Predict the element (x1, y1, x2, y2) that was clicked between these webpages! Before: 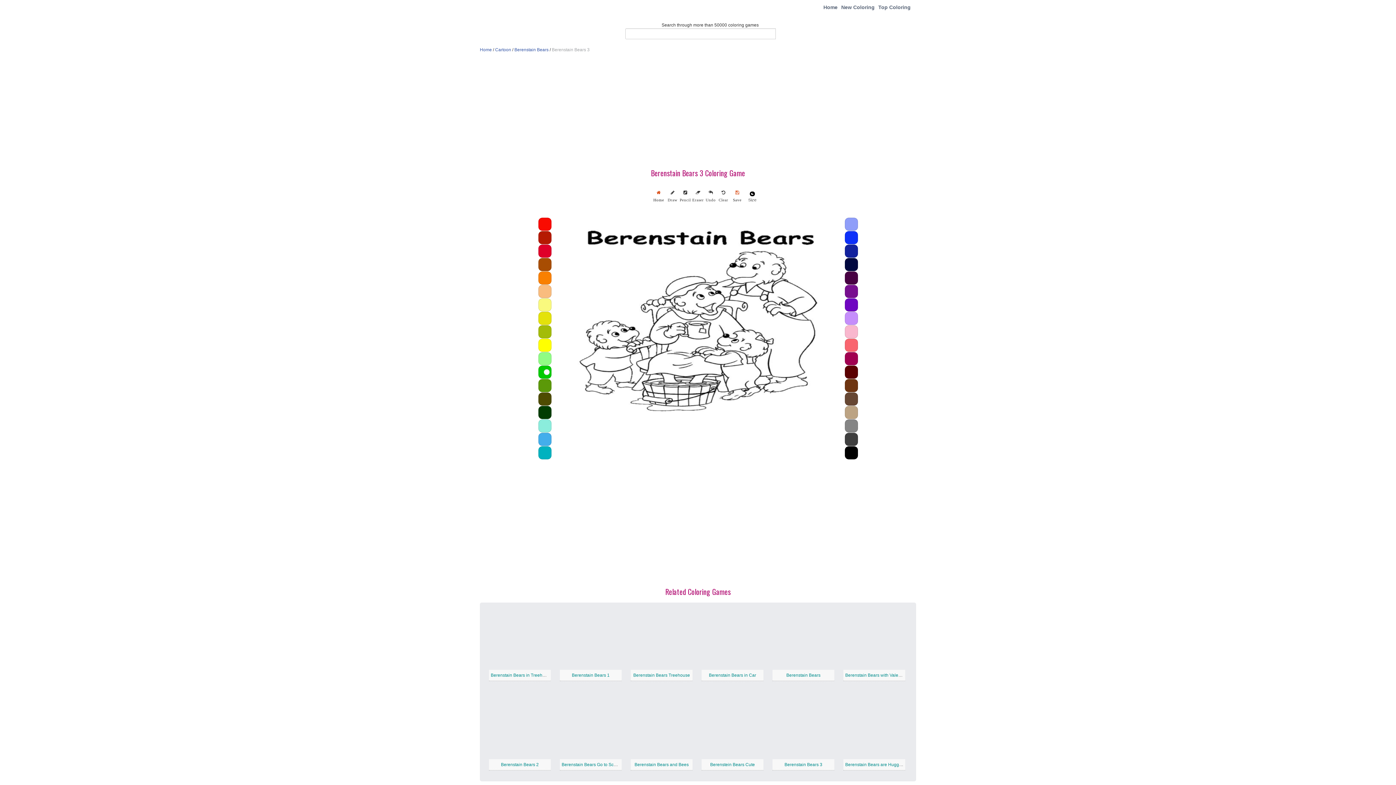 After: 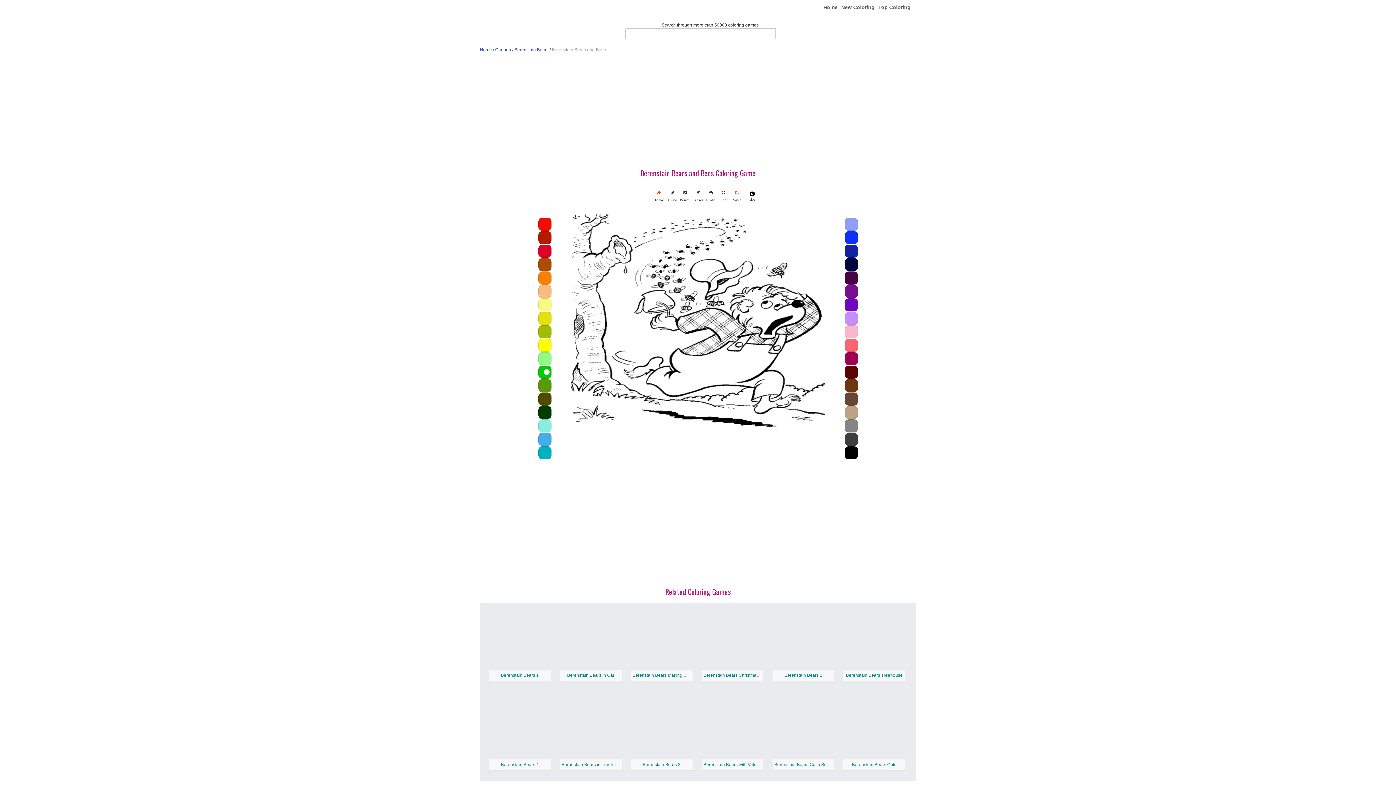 Action: bbox: (630, 725, 692, 730)